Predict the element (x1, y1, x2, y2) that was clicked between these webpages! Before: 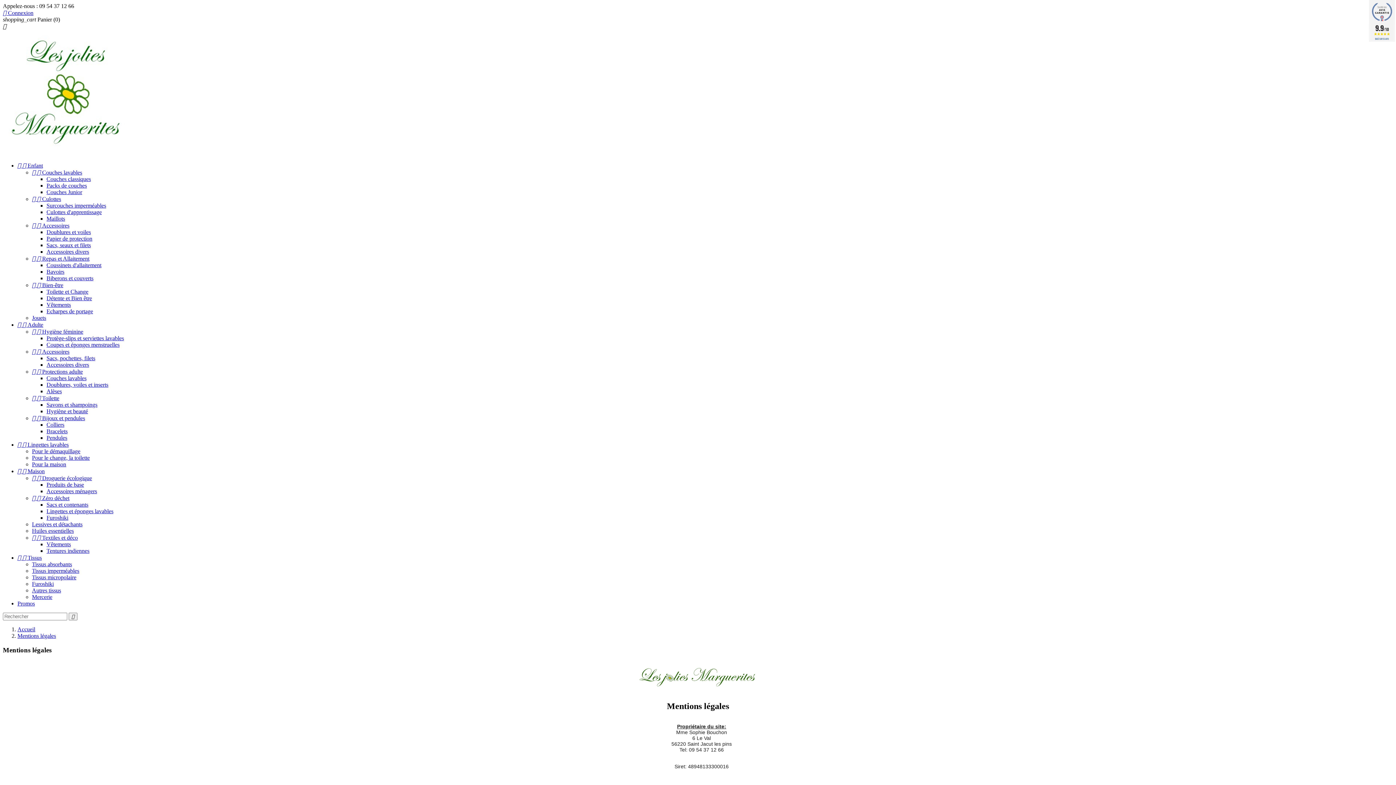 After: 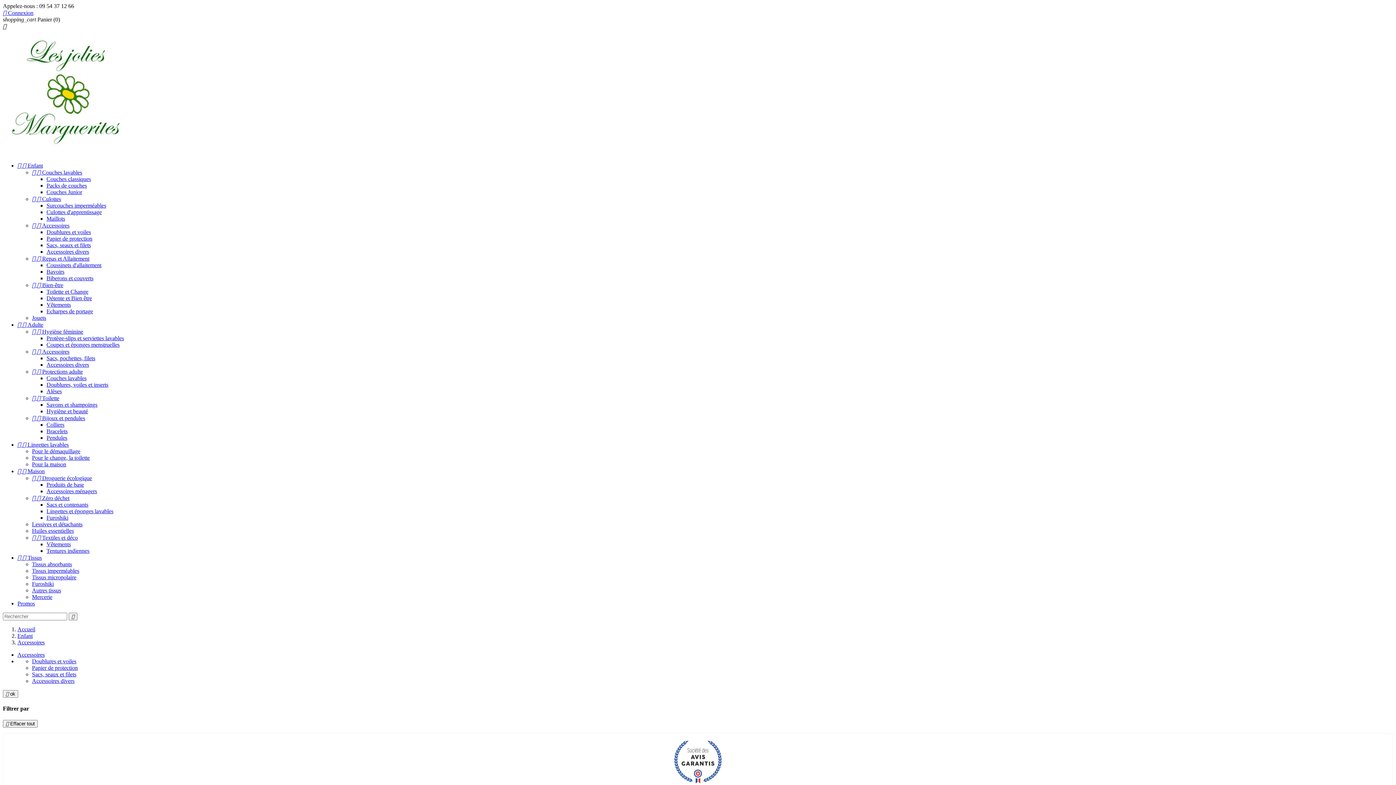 Action: label:   Accessoires bbox: (32, 222, 69, 228)